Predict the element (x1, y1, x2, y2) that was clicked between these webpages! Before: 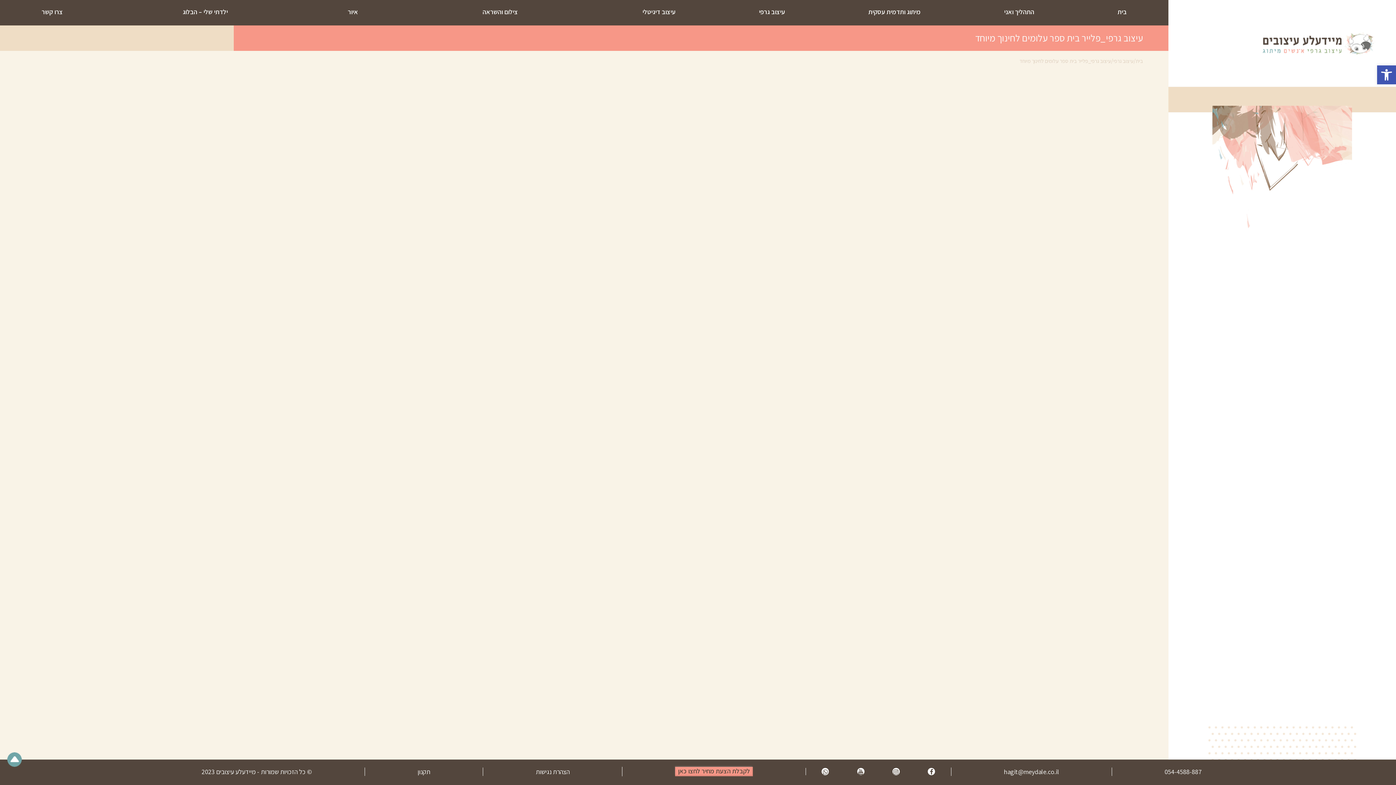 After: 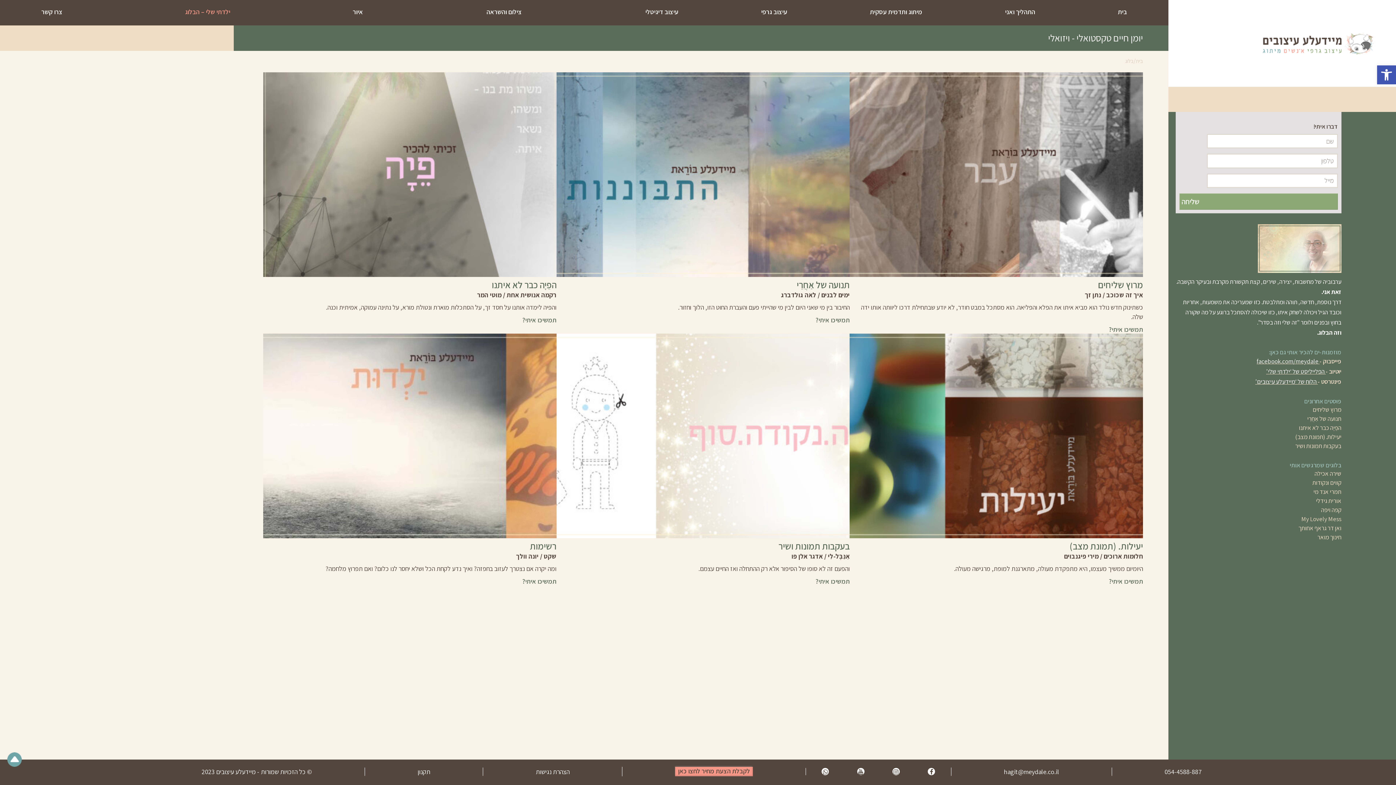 Action: label: ילדתי שלי – הבלוג bbox: (173, 0, 236, 25)